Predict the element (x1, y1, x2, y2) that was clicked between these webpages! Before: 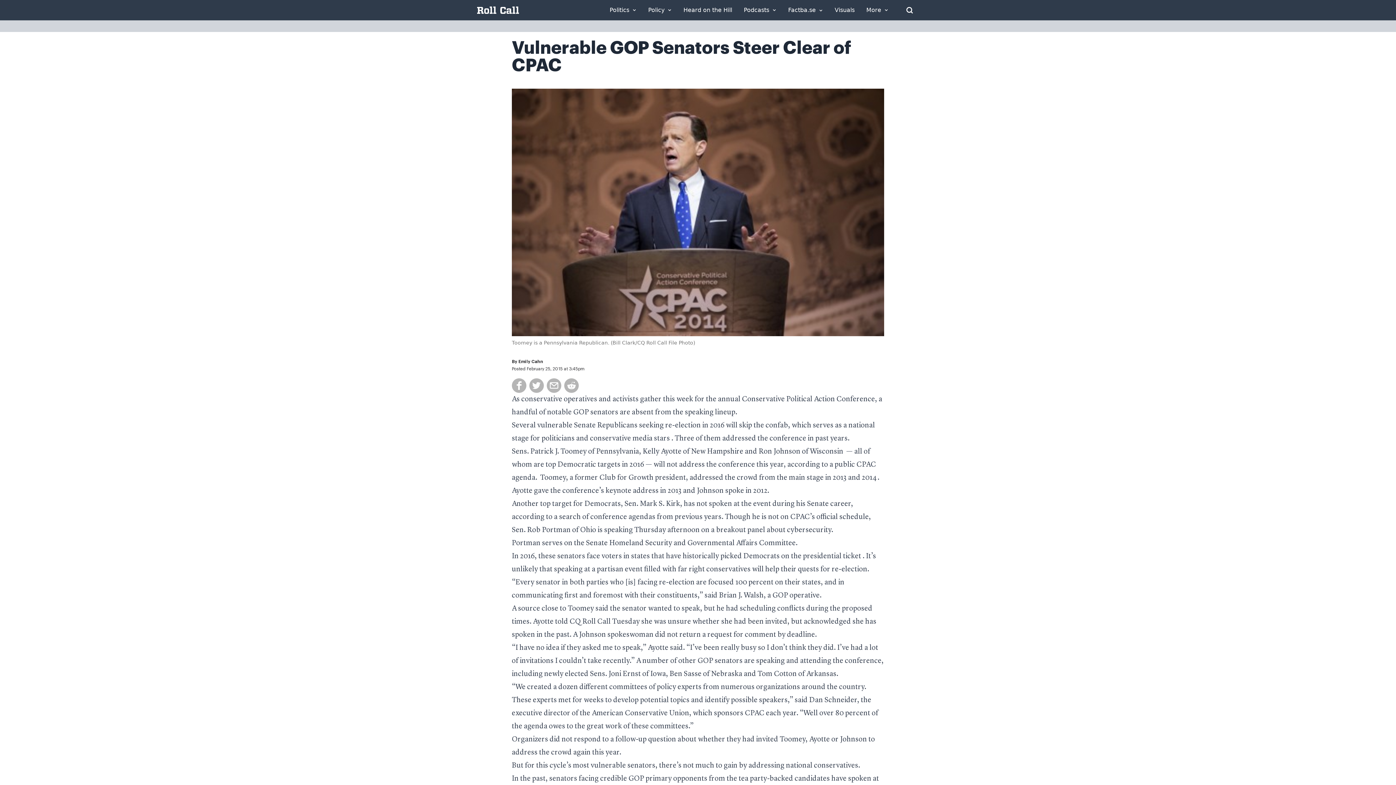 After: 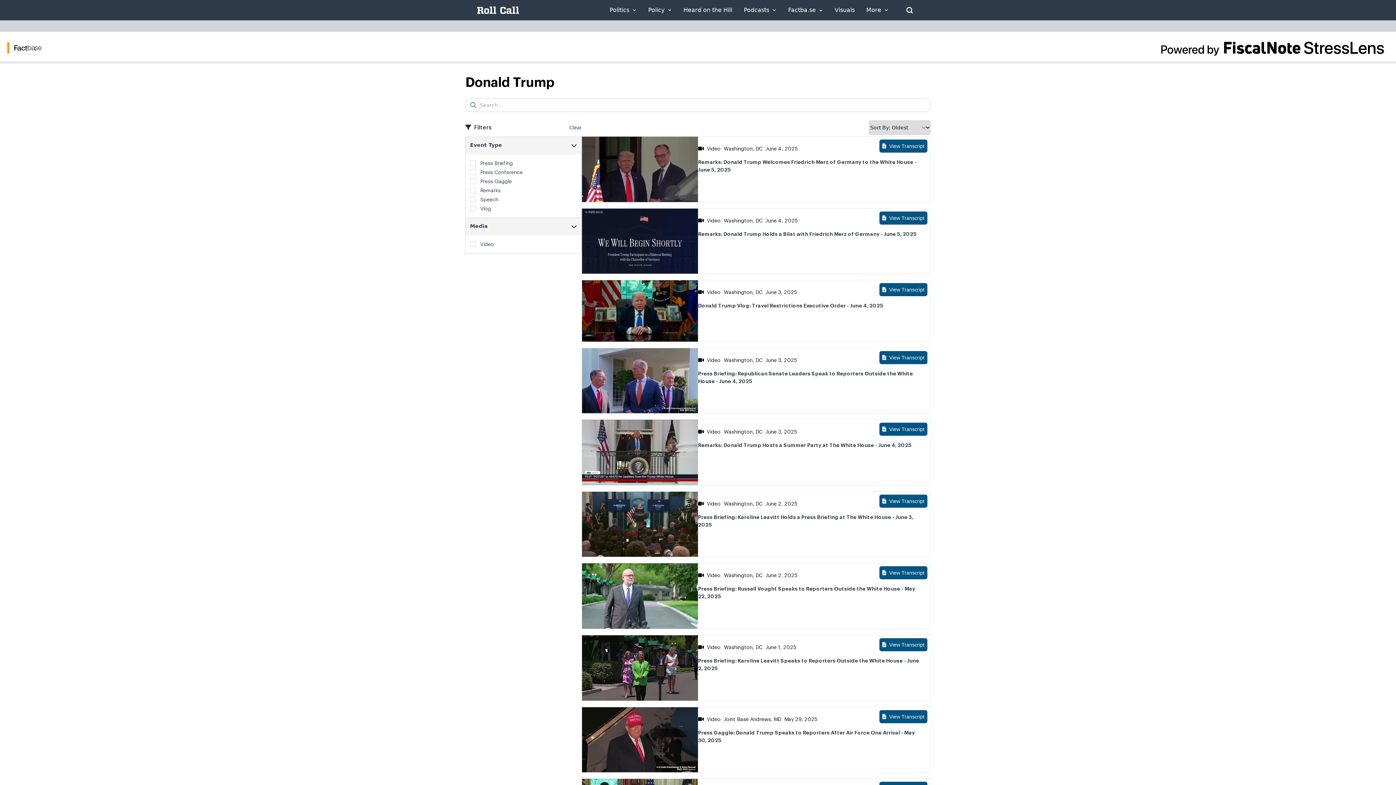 Action: label: Factba.se bbox: (788, 7, 823, 13)